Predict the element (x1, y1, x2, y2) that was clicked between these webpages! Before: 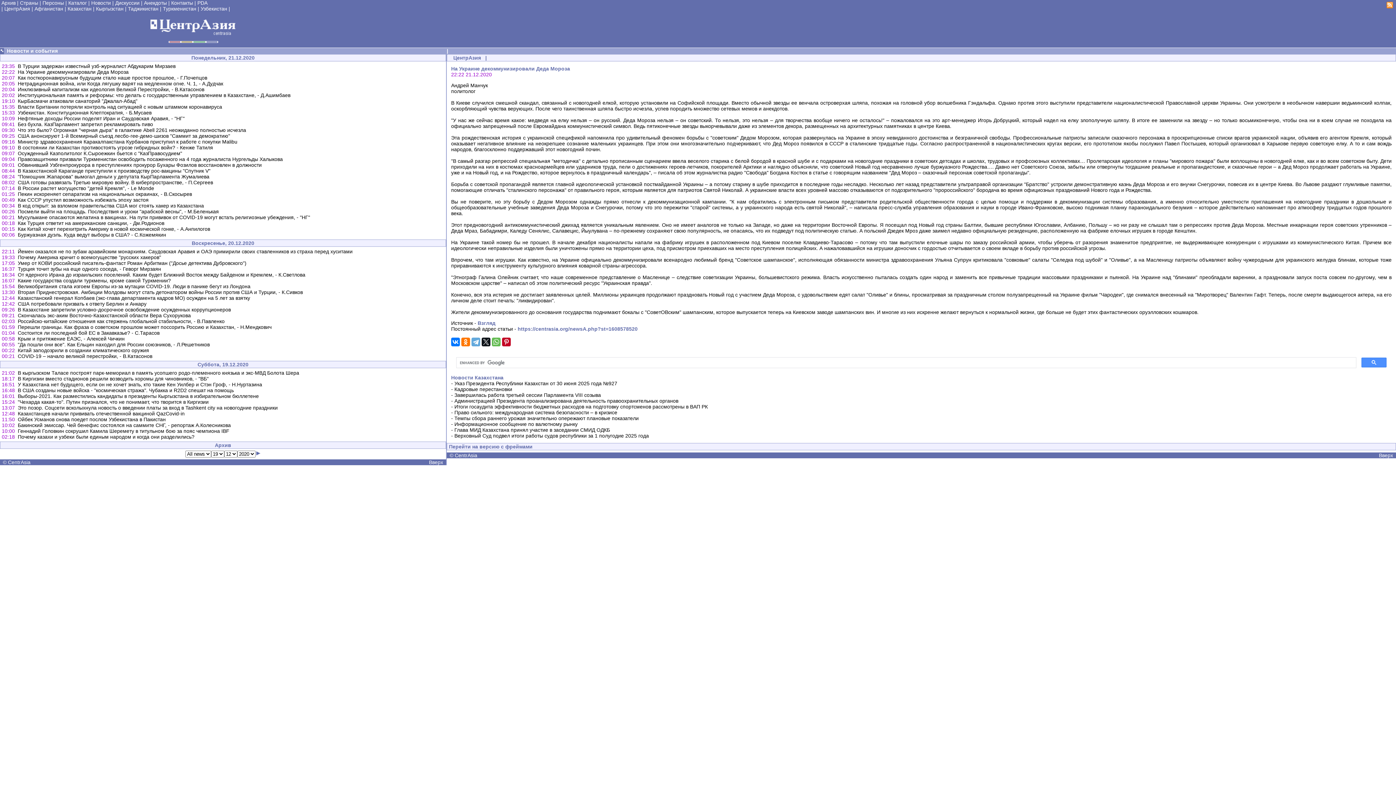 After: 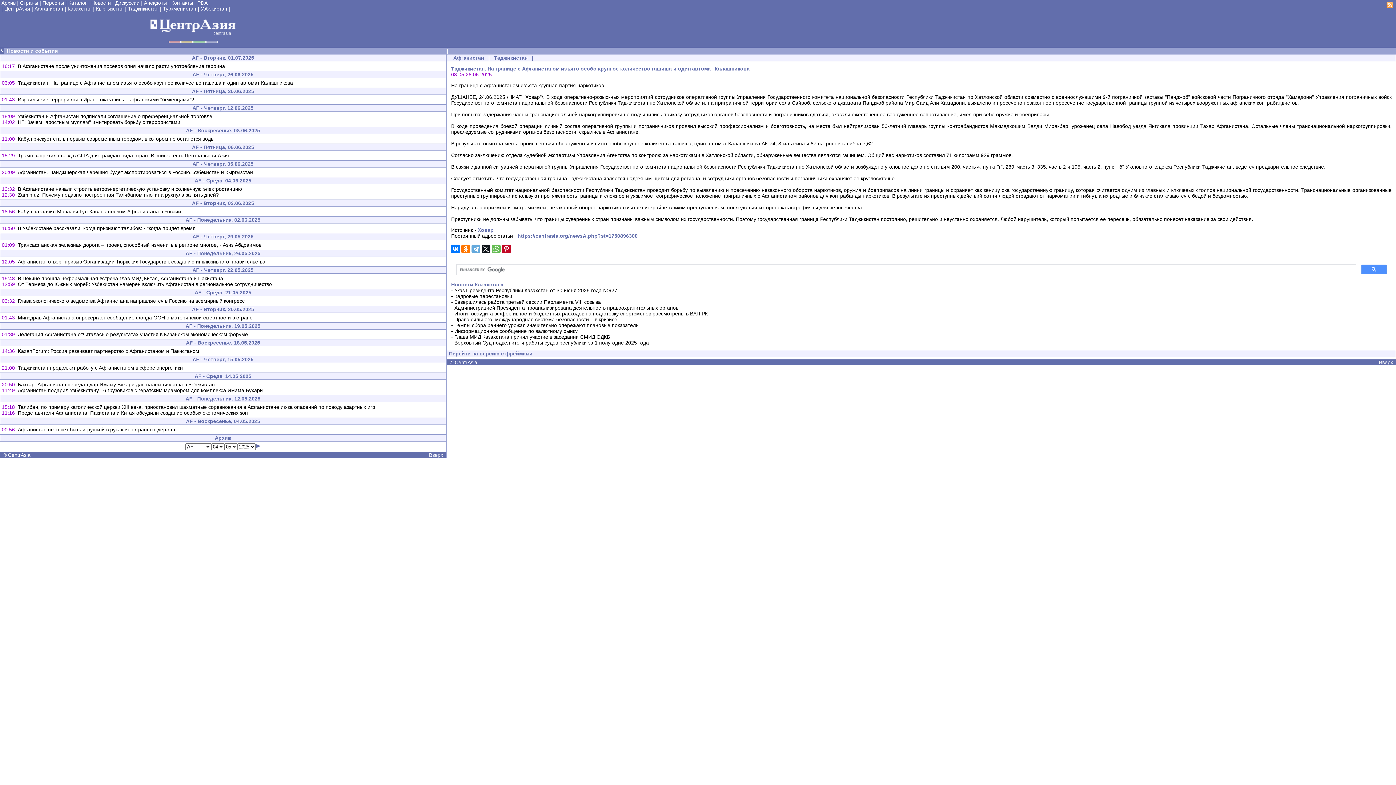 Action: label: Афганистан bbox: (34, 5, 63, 11)